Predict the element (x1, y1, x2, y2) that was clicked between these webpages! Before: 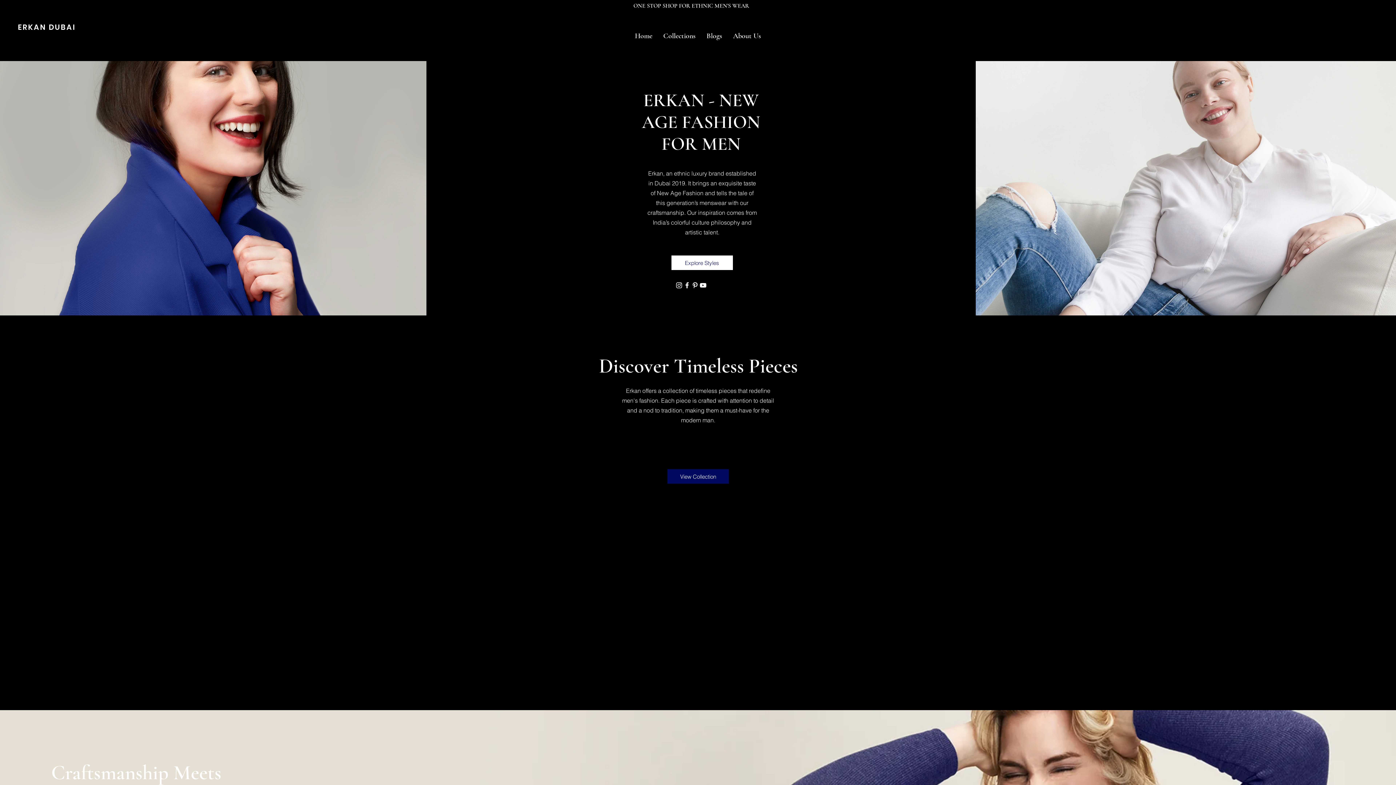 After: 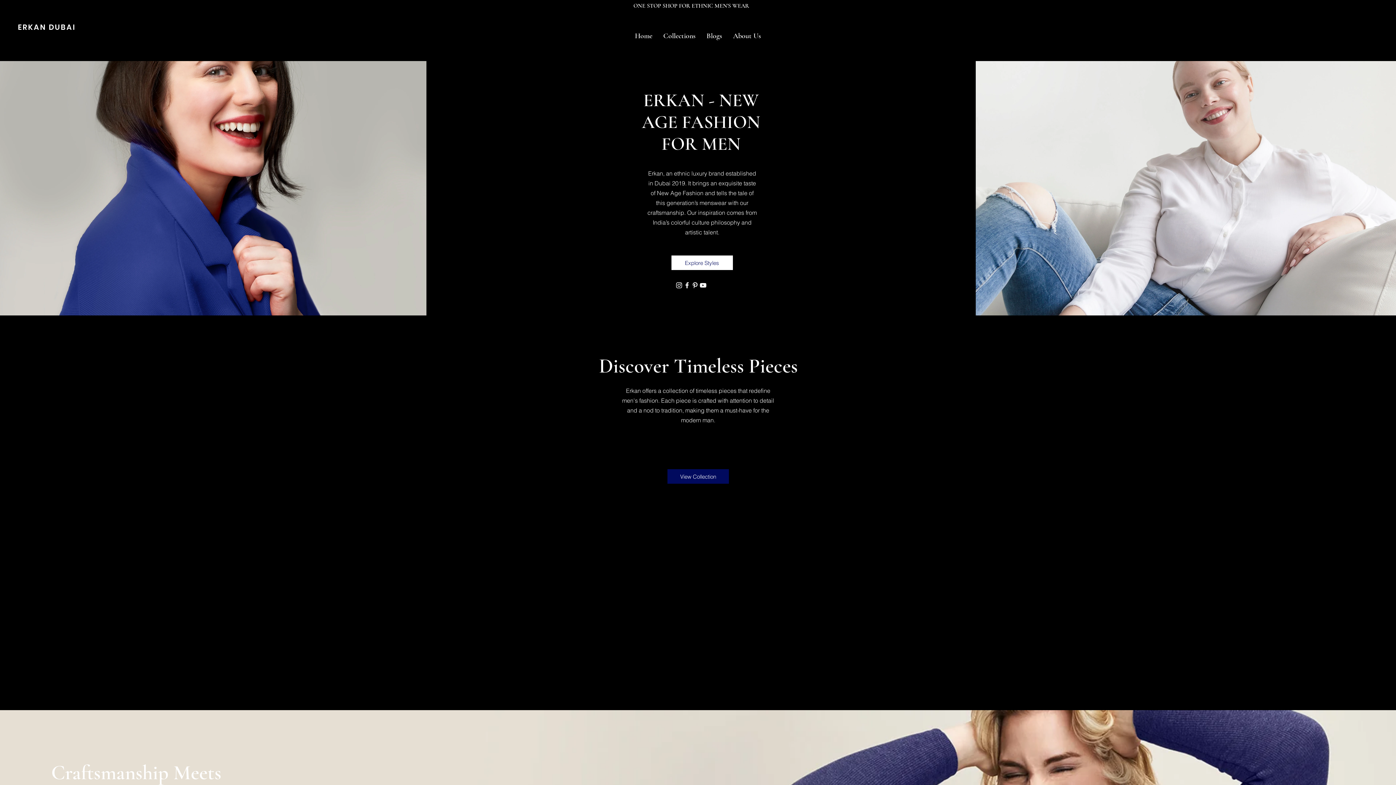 Action: label: Pinterest bbox: (691, 281, 699, 289)